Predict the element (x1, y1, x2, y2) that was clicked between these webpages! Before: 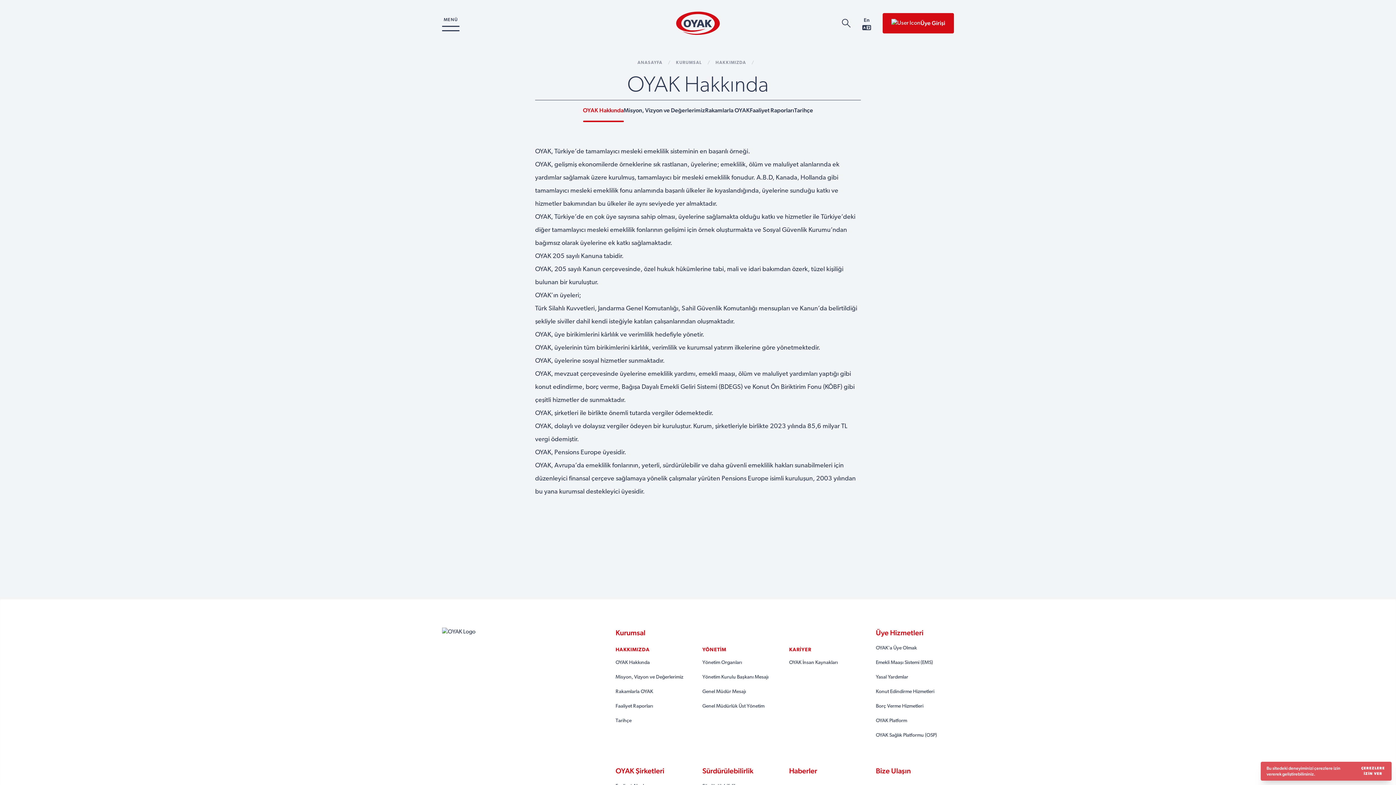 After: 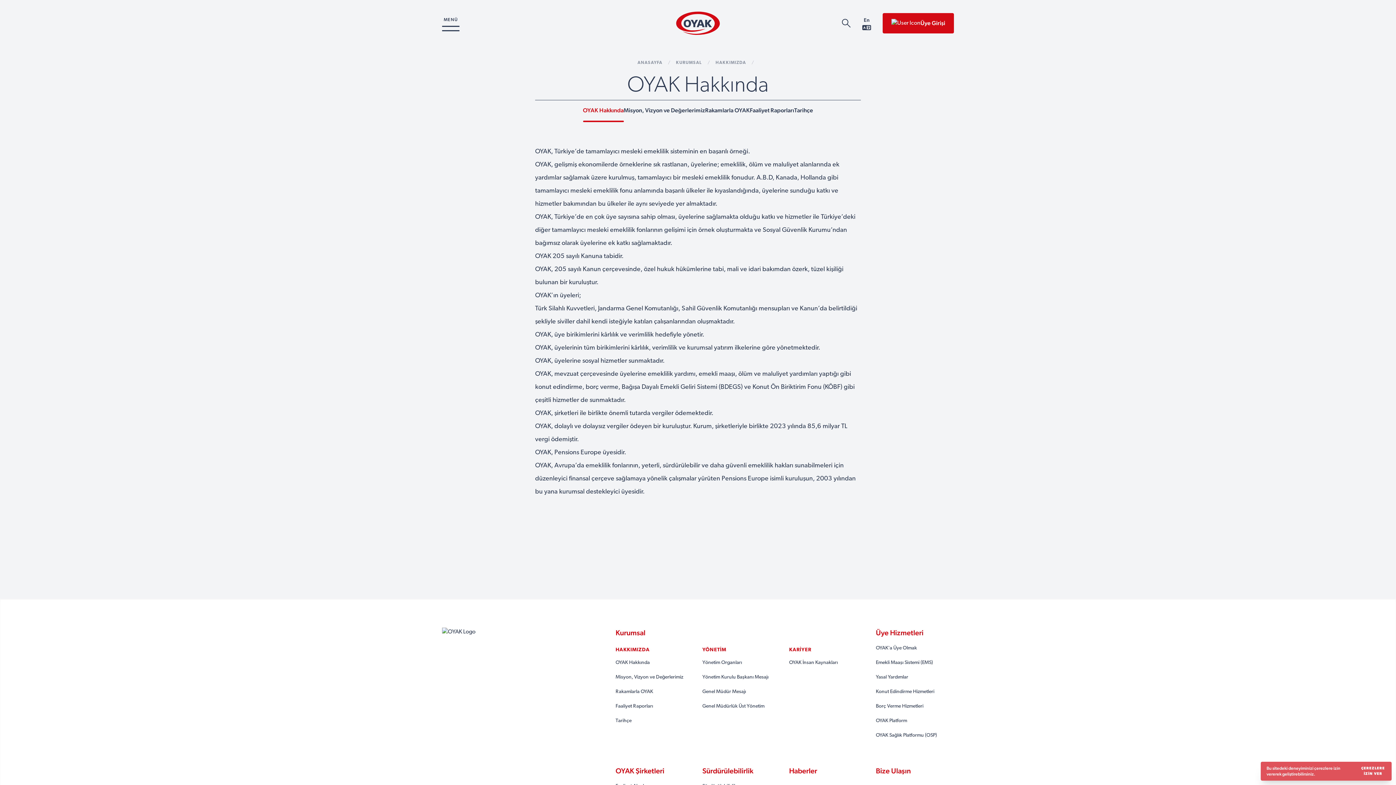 Action: bbox: (583, 106, 623, 122) label: OYAK Hakkında